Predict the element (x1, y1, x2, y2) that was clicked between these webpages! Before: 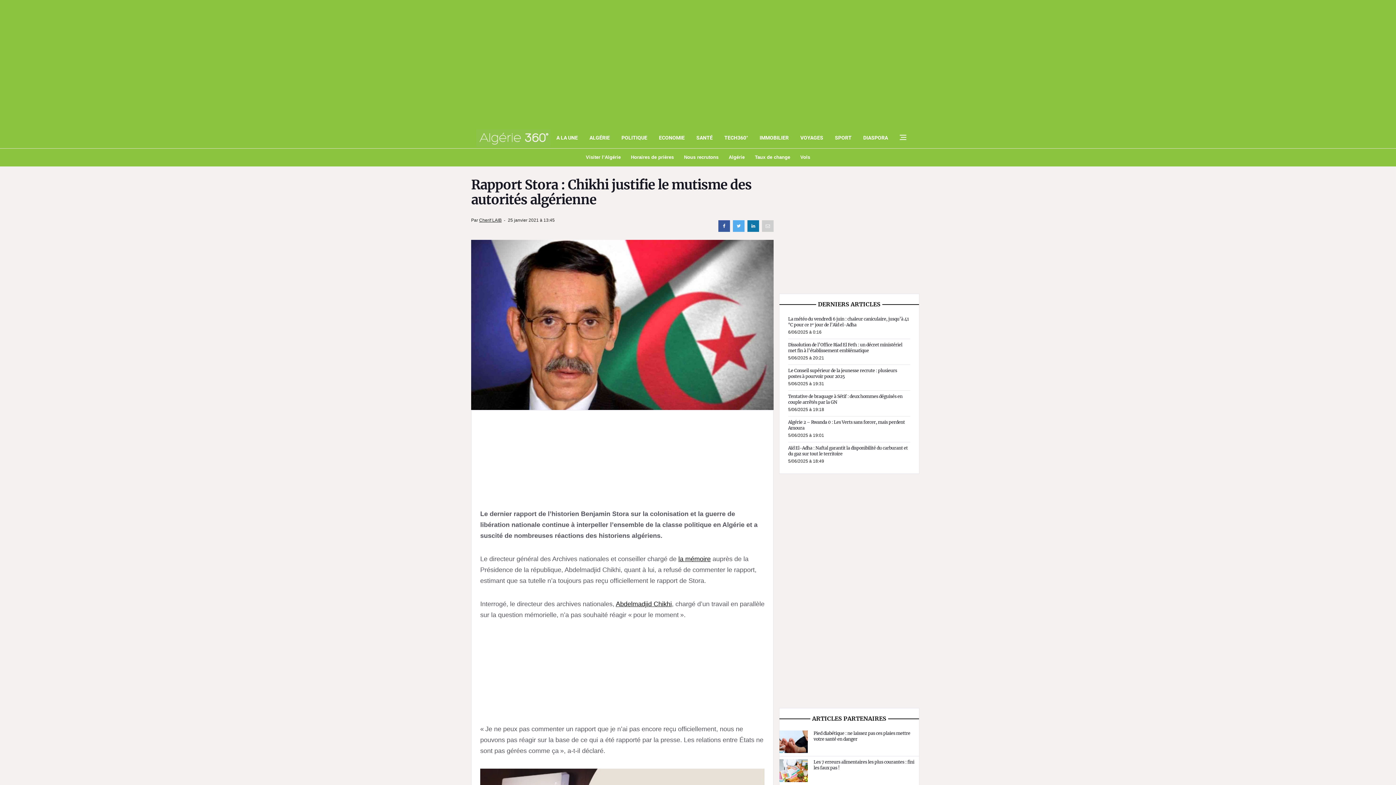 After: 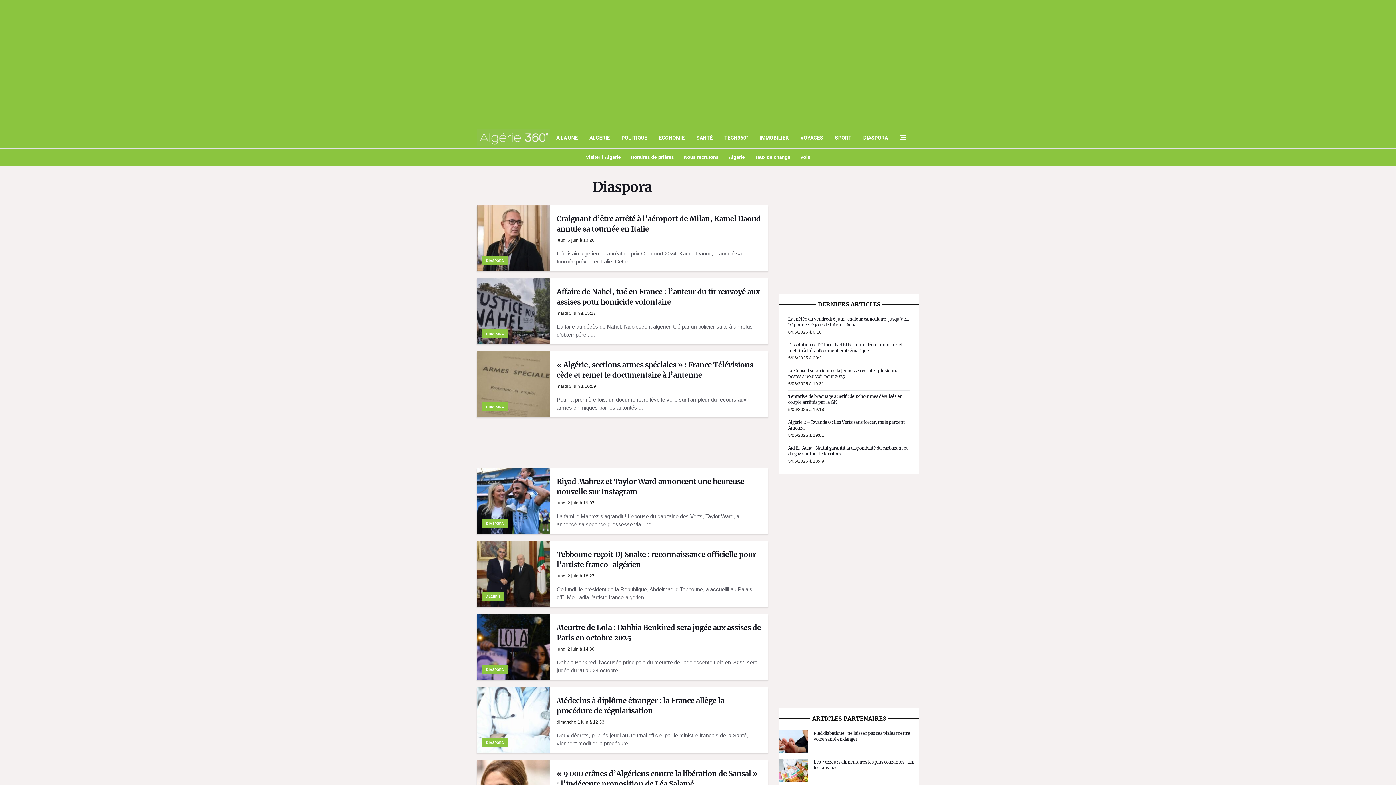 Action: bbox: (857, 127, 894, 148) label: DIASPORA